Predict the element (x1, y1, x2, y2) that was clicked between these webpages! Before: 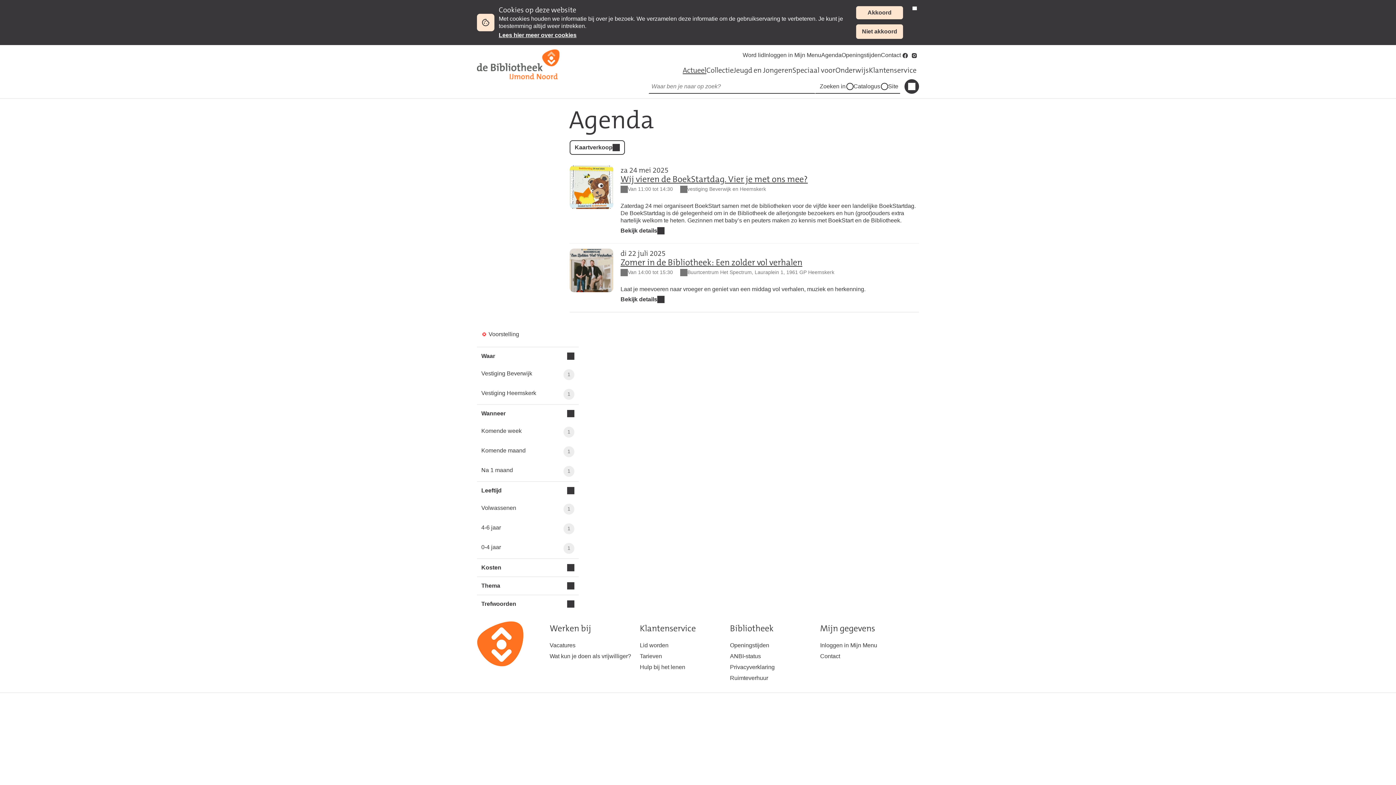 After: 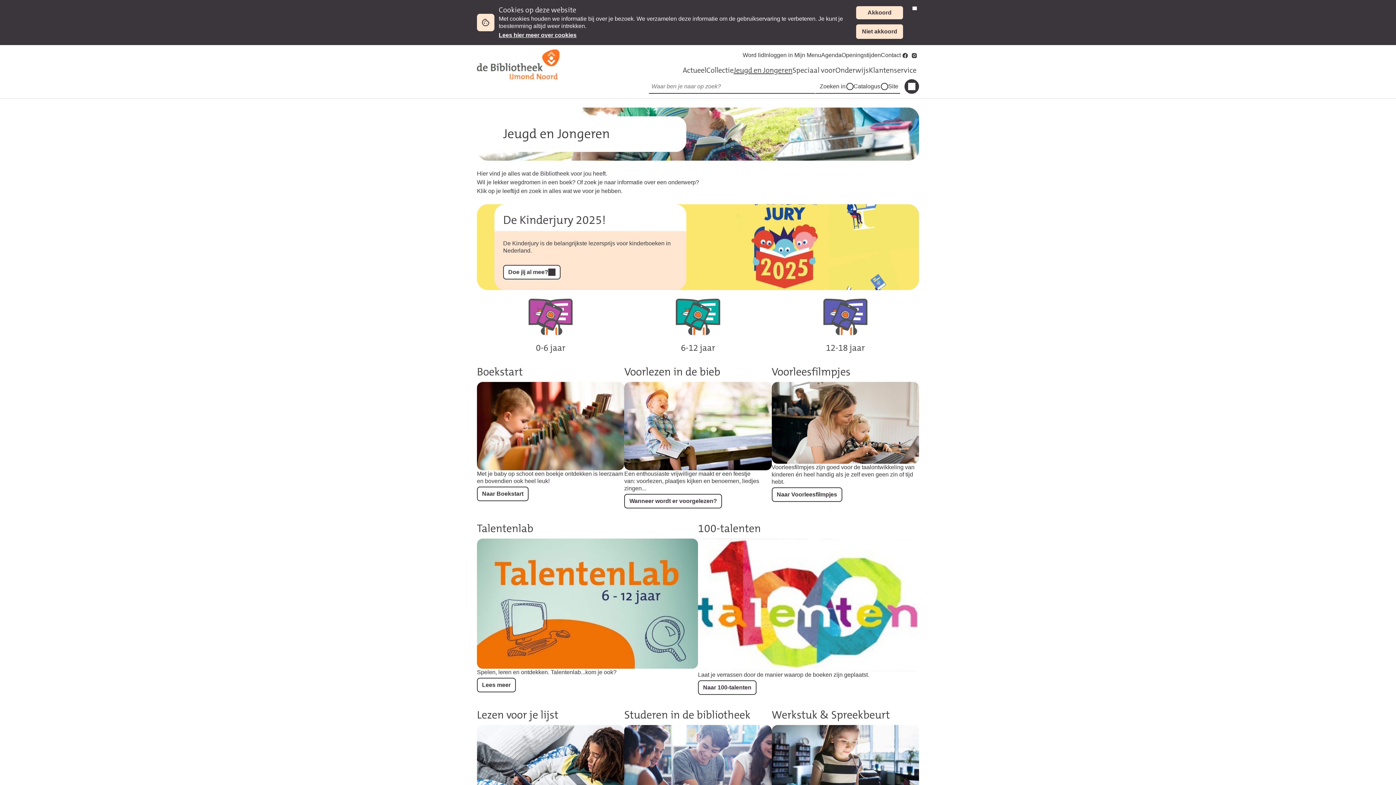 Action: bbox: (733, 65, 792, 74) label: Jeugd en Jongeren